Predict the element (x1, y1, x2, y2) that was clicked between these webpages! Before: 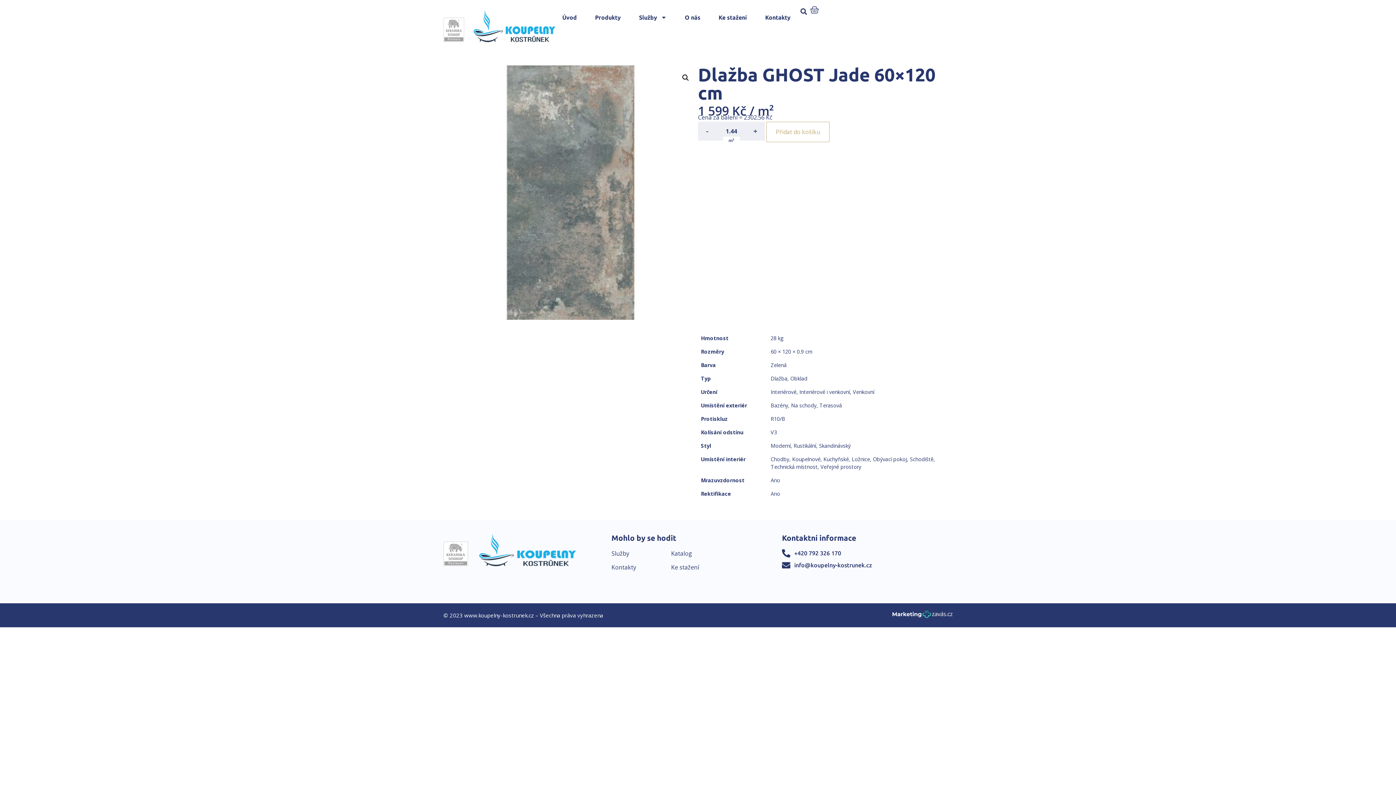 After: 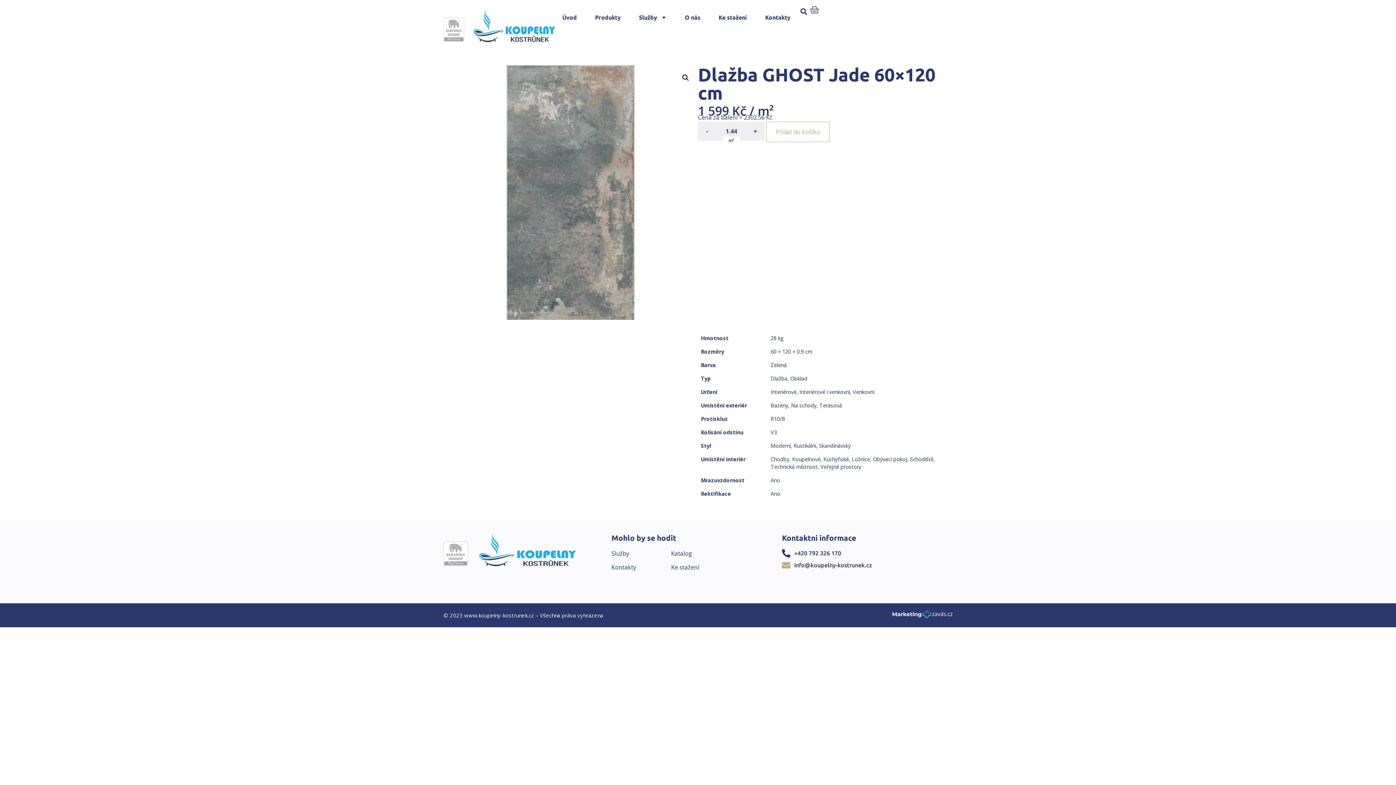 Action: bbox: (794, 562, 872, 568) label: info@koupelny-kostrunek.cz